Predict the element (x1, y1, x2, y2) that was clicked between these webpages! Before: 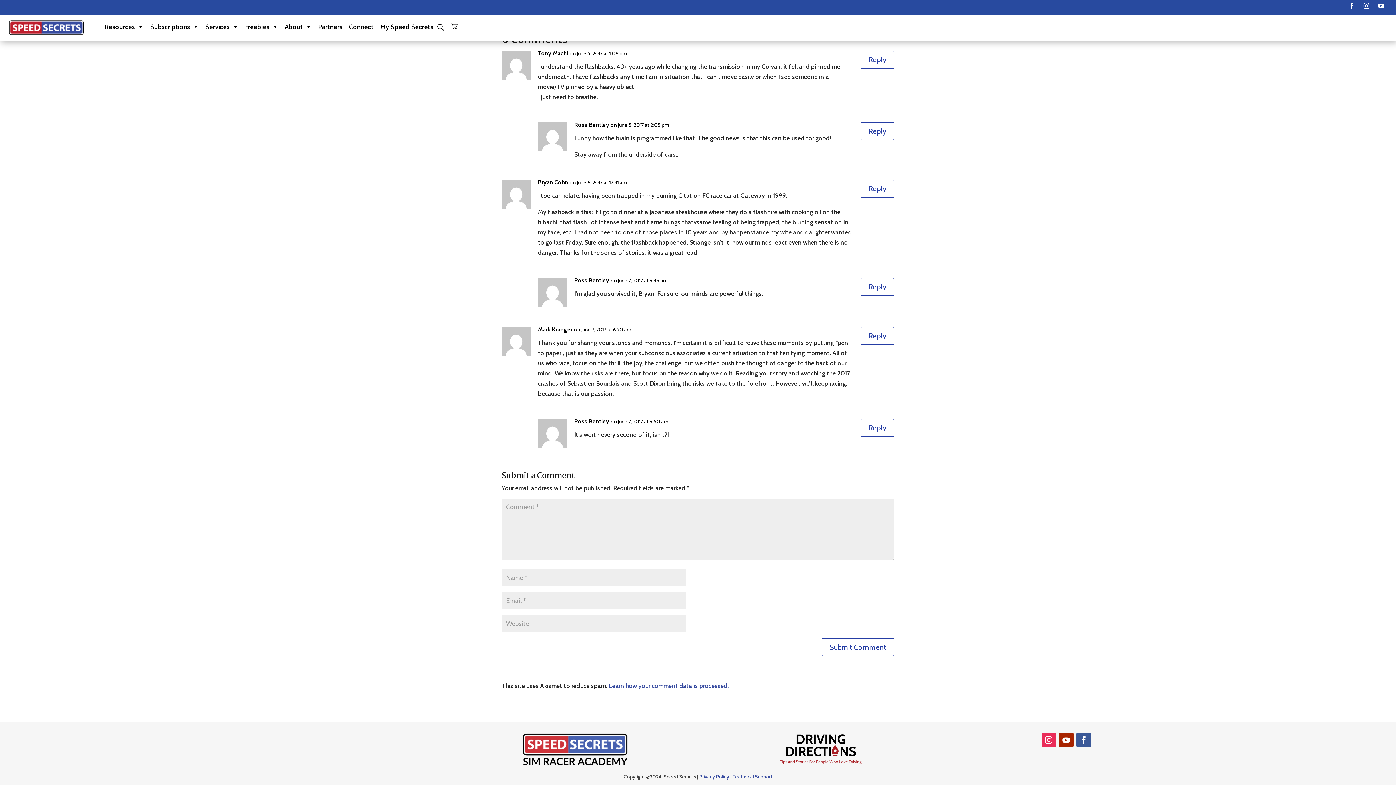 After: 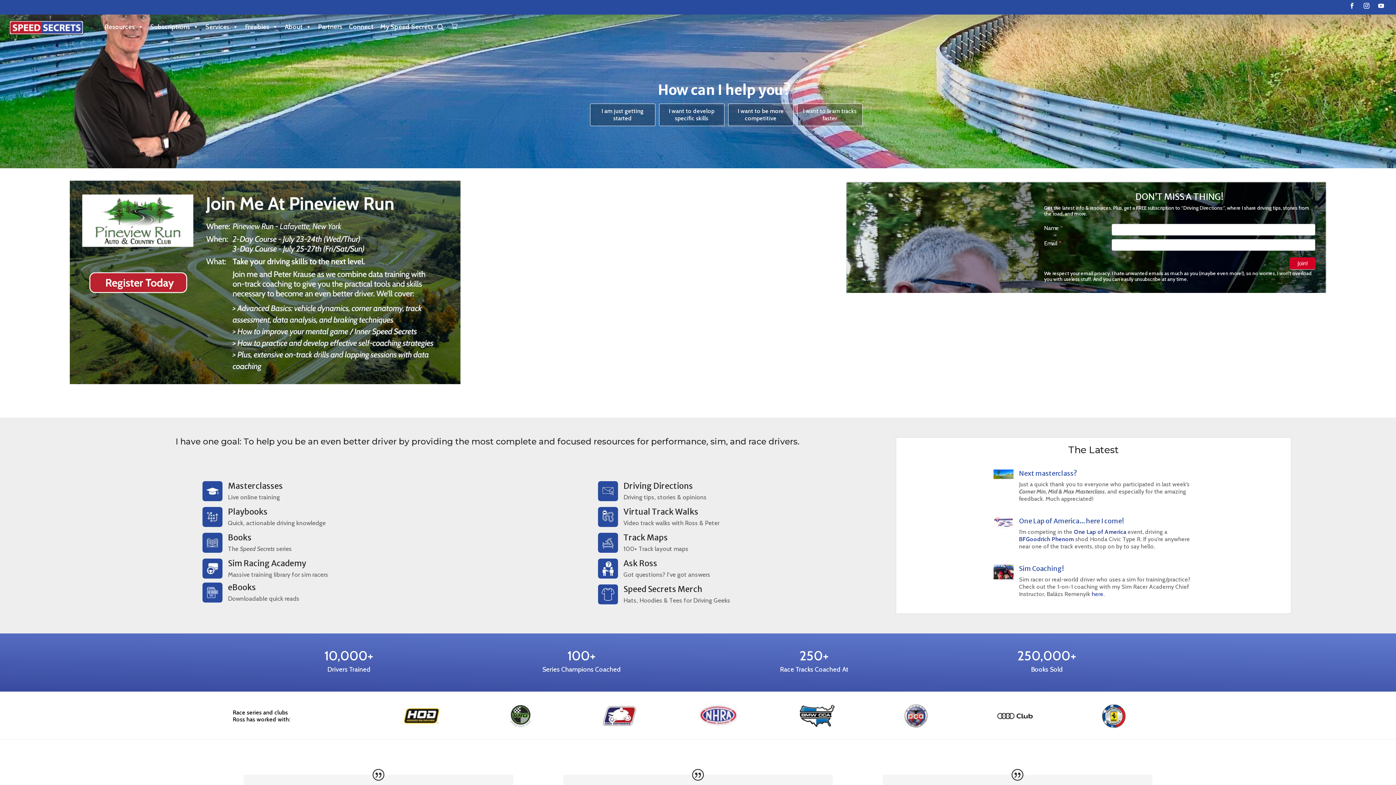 Action: bbox: (9, 29, 83, 37)